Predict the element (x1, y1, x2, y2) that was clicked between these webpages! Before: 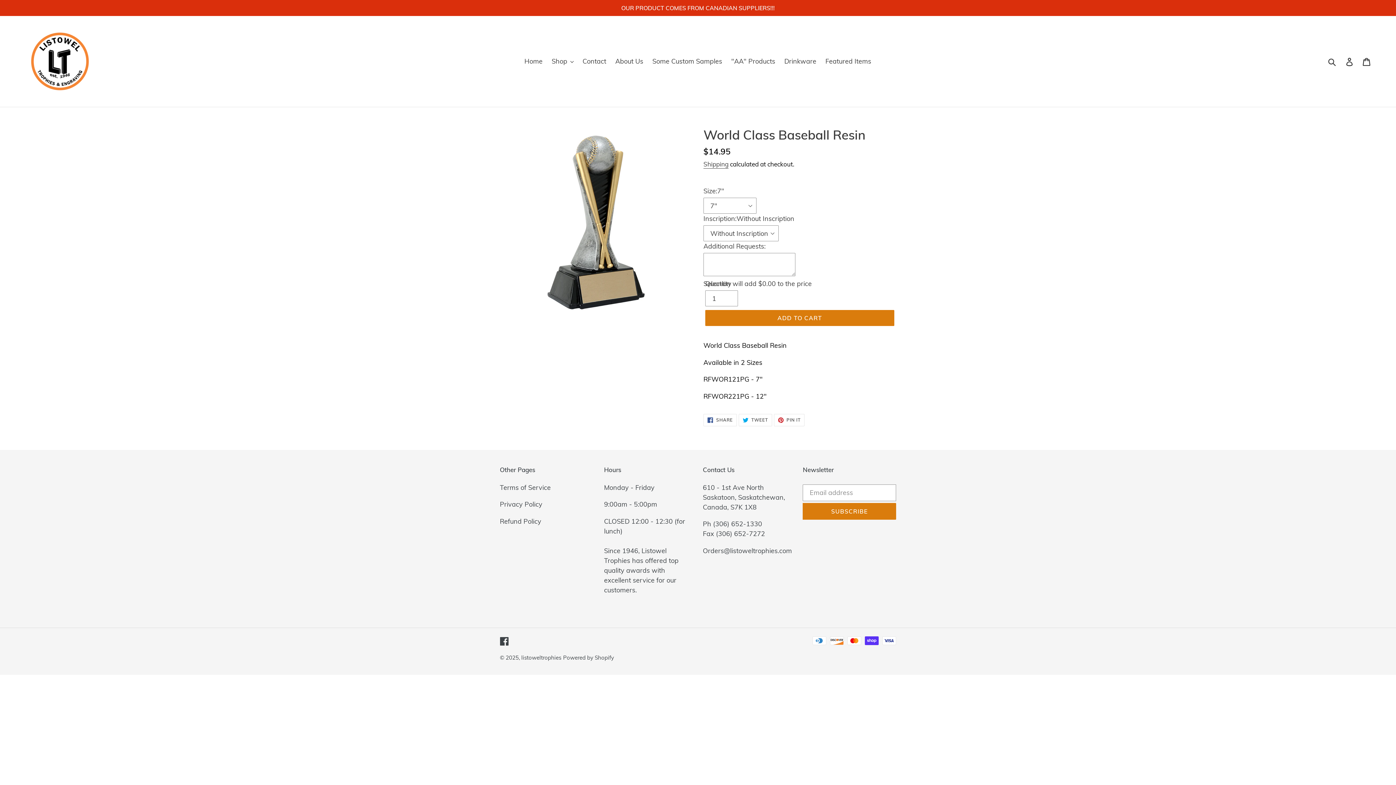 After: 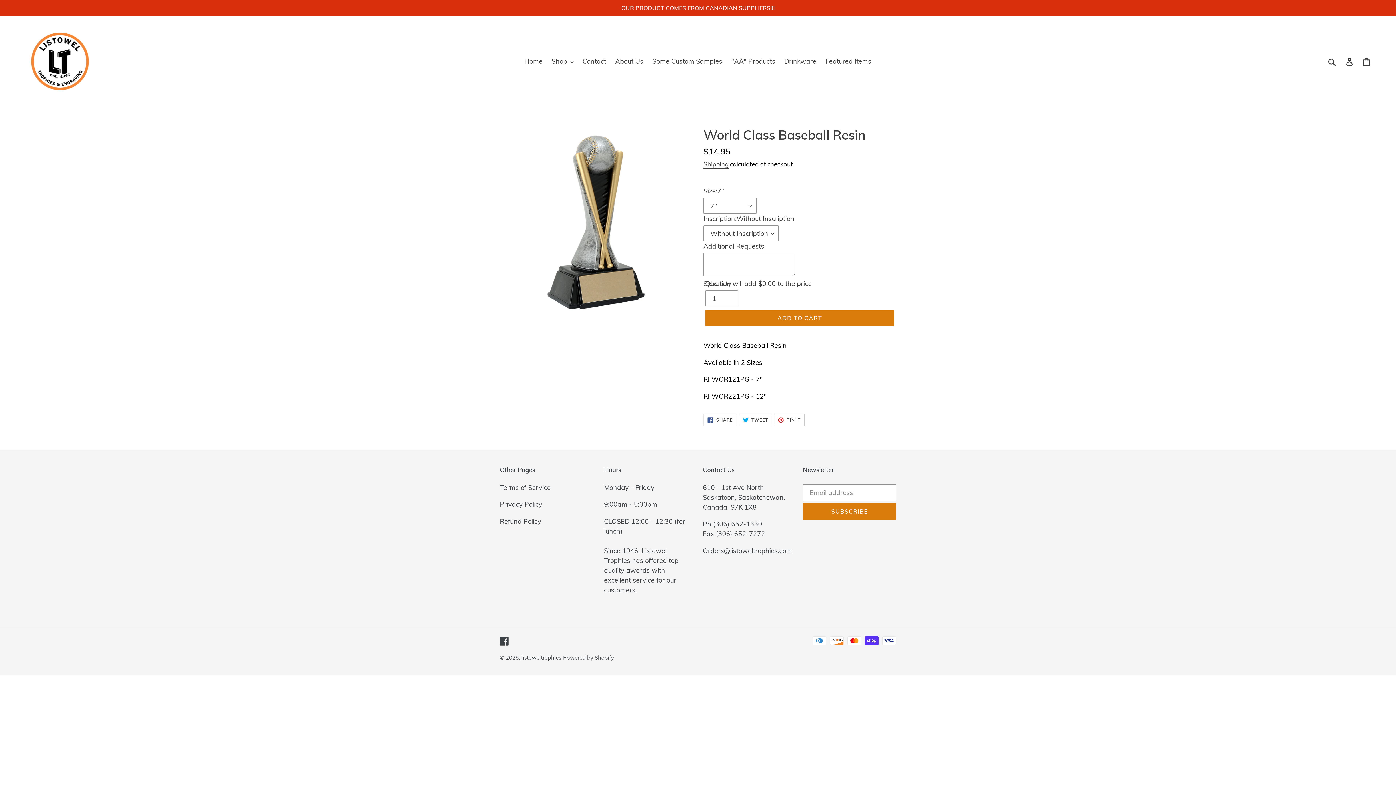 Action: label:  PIN IT
PIN ON PINTEREST bbox: (774, 414, 804, 426)